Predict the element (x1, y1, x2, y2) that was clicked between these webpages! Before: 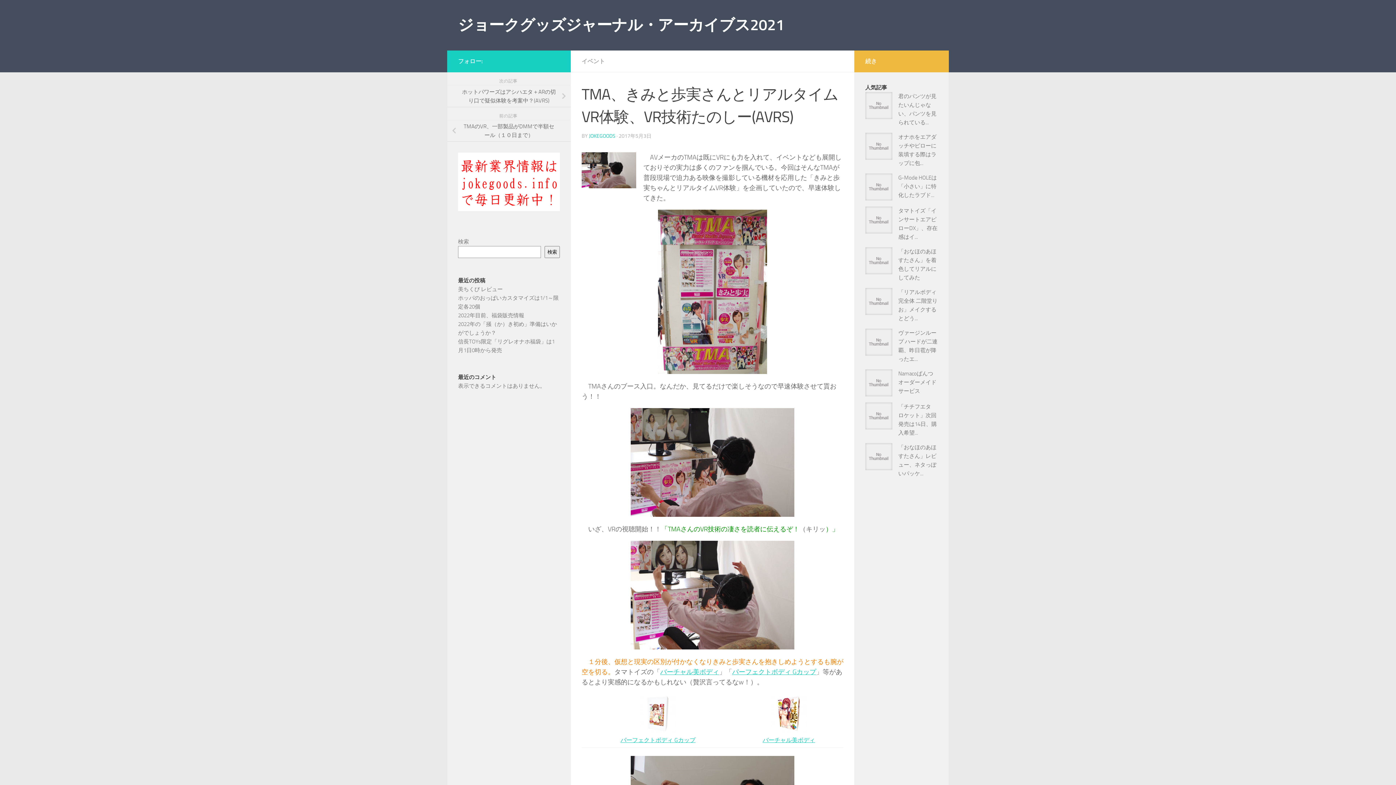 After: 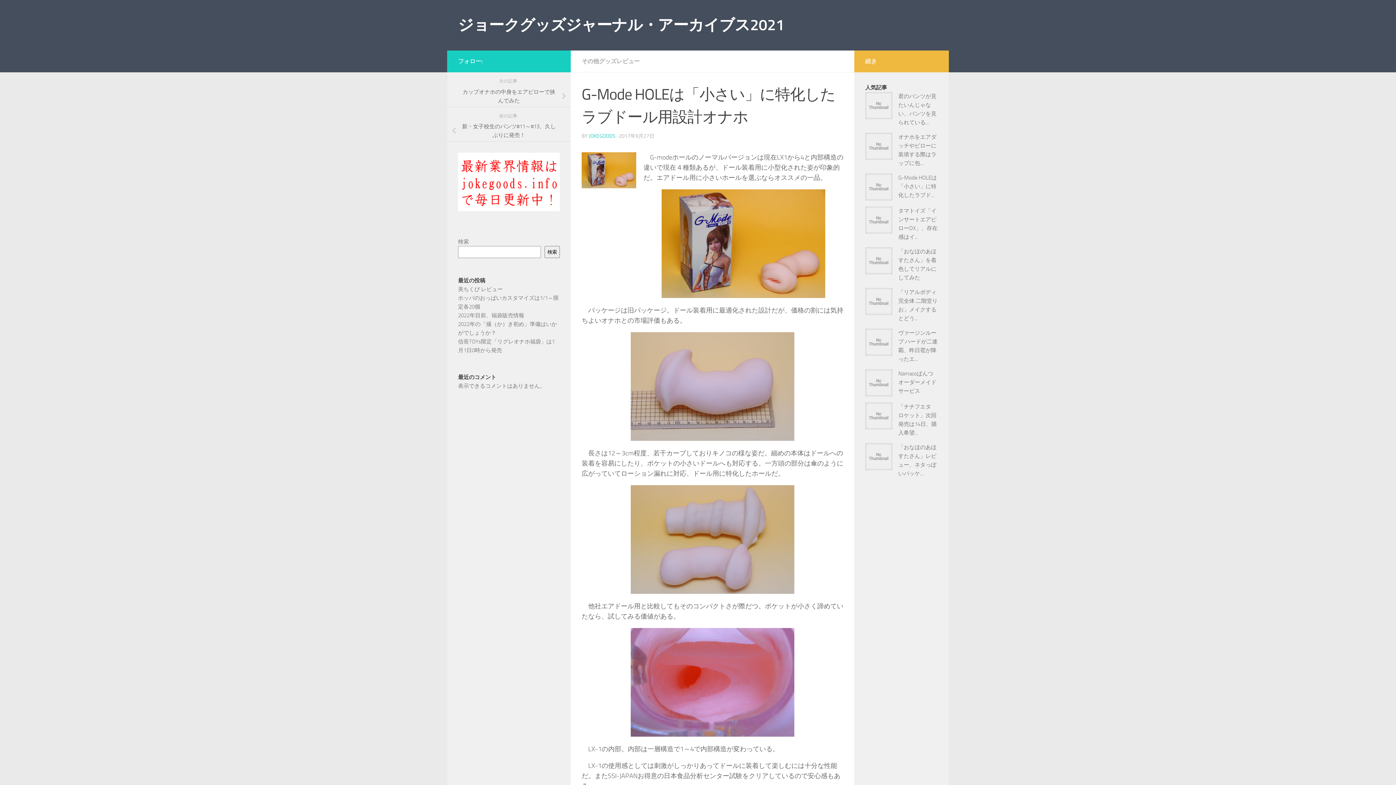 Action: bbox: (898, 174, 937, 198) label: G-Mode HOLEは「小さい」に特化したラブド...